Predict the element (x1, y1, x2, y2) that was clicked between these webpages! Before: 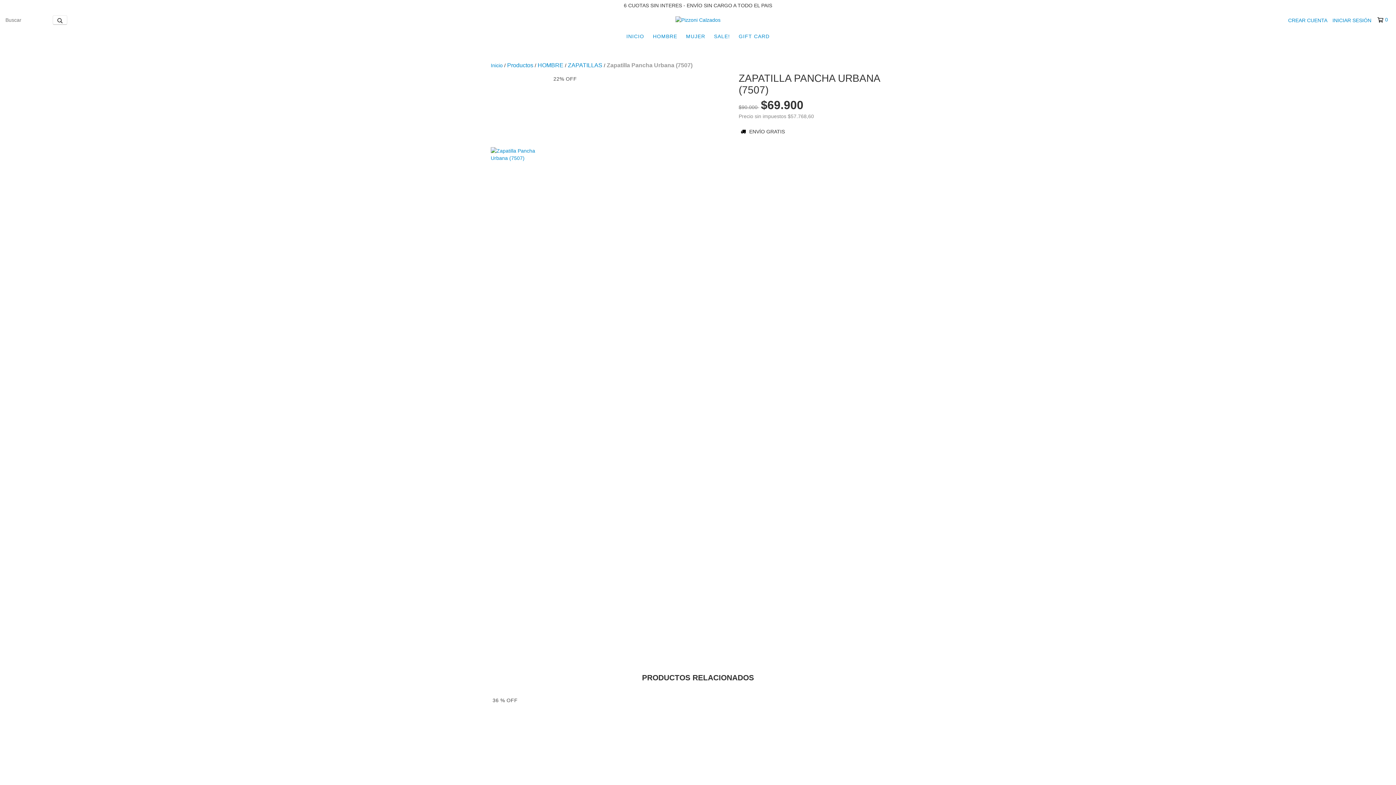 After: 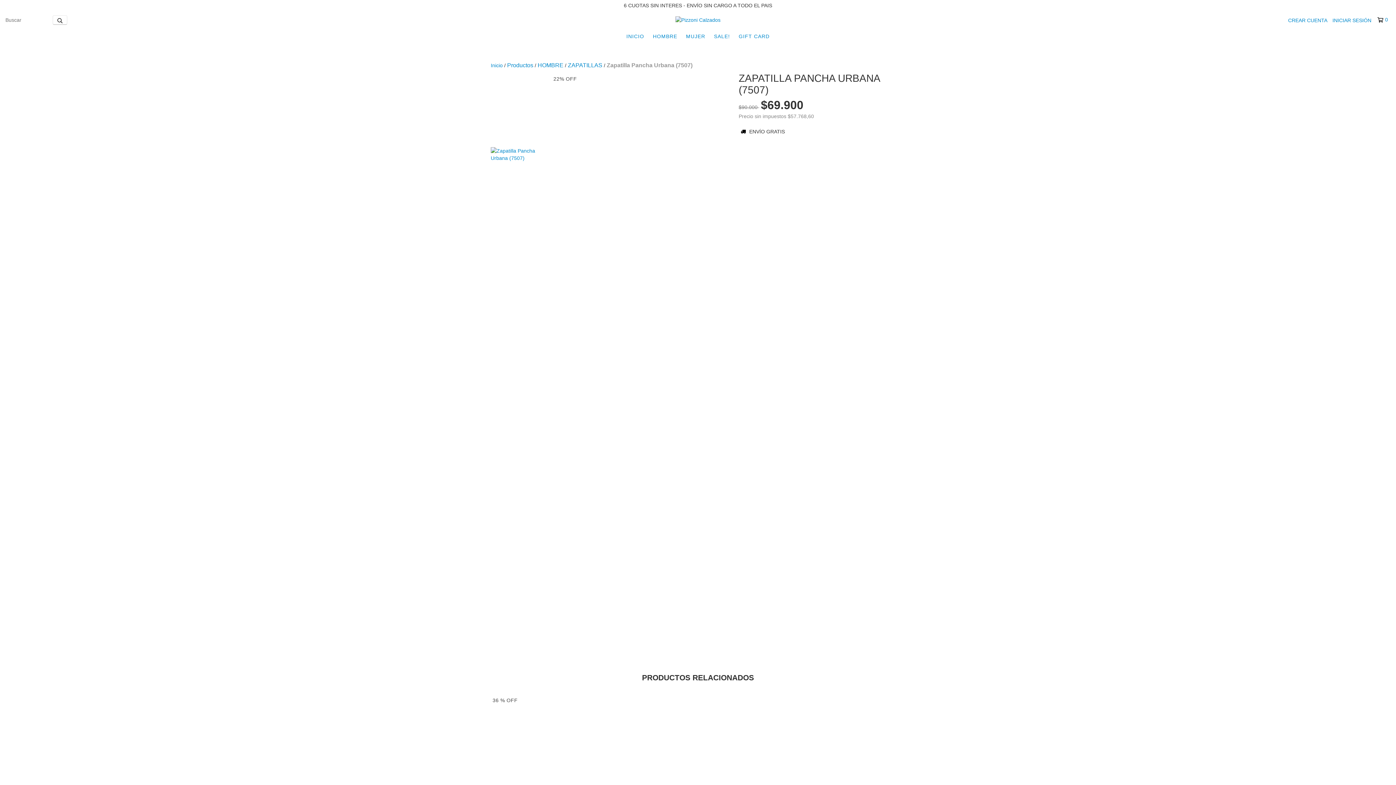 Action: bbox: (1377, 16, 1387, 23) label: 0